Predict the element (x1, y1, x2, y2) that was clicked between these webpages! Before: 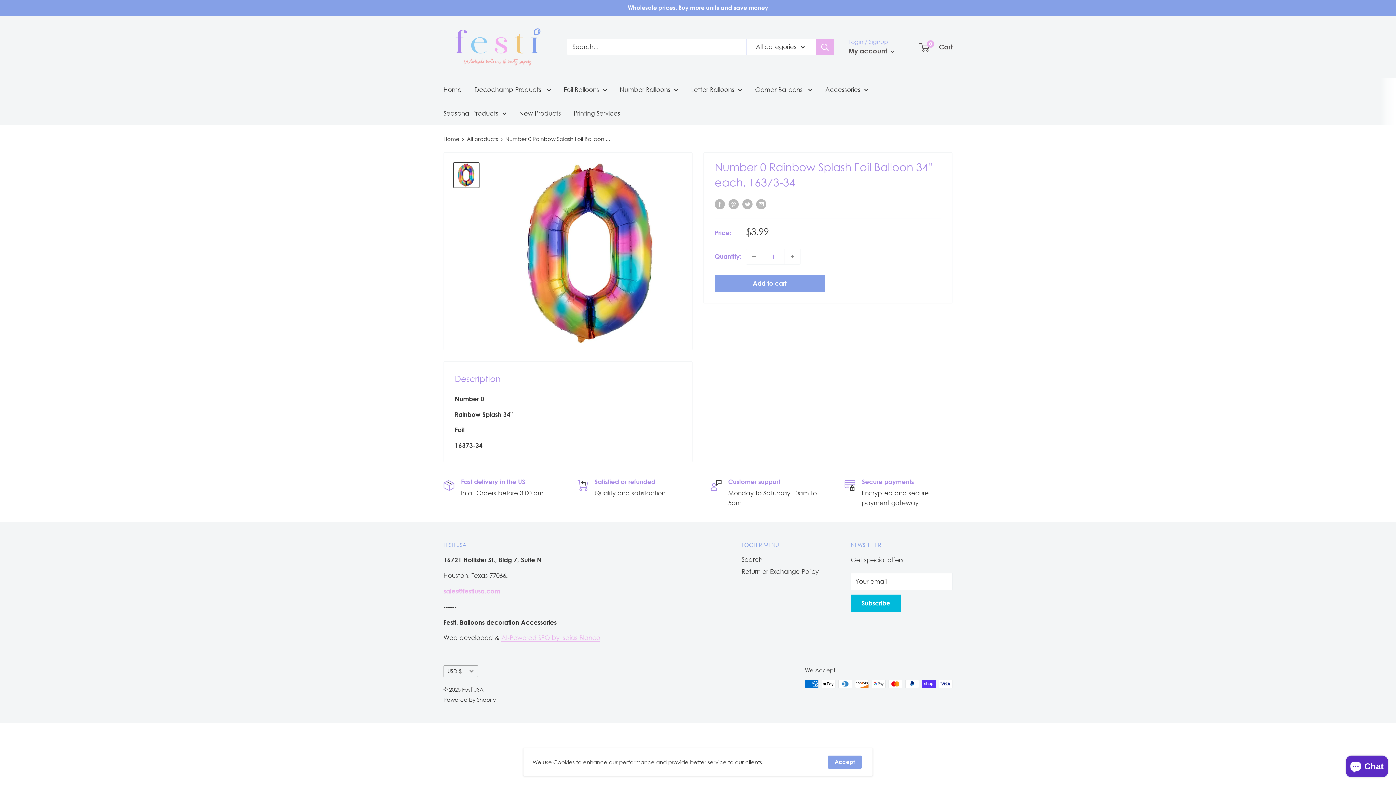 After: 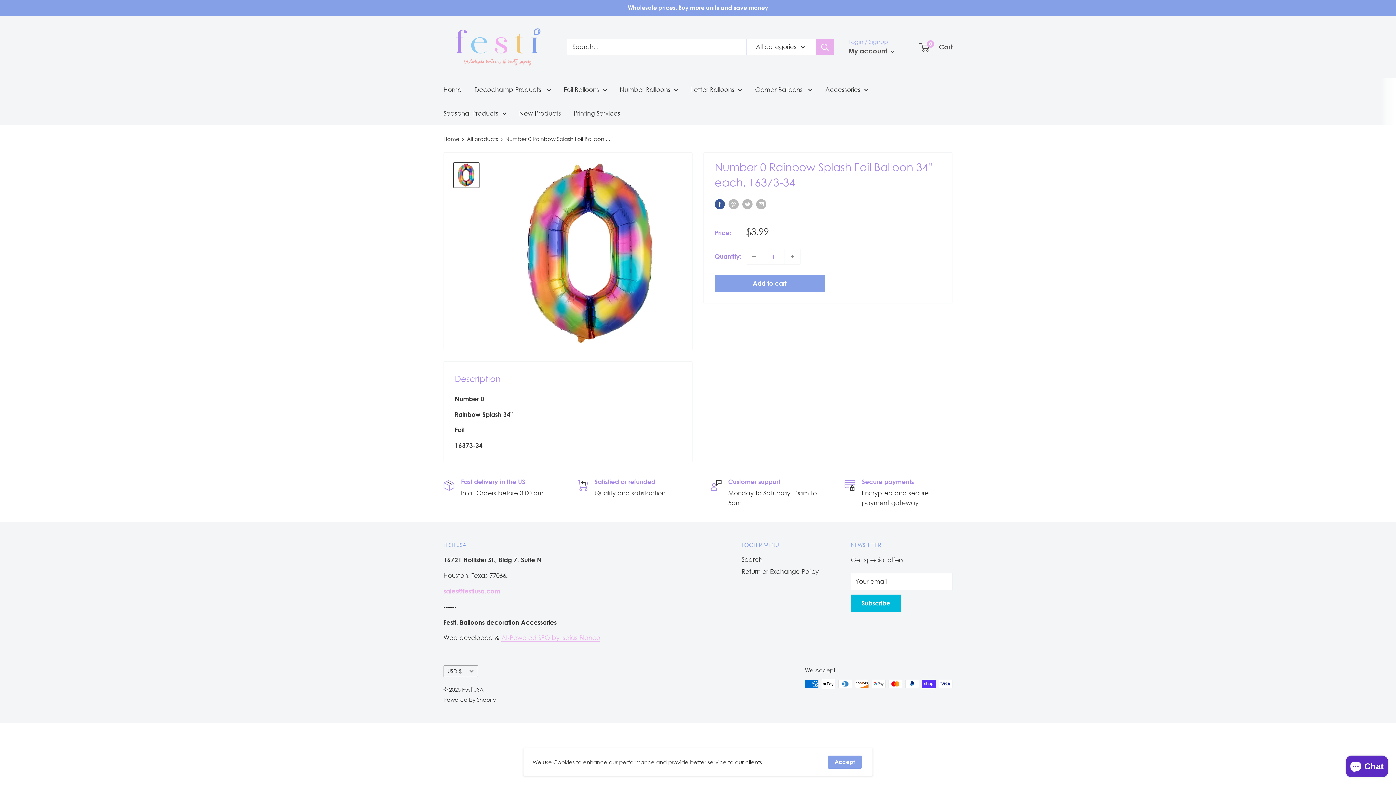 Action: bbox: (714, 198, 725, 209) label: Share on Facebook